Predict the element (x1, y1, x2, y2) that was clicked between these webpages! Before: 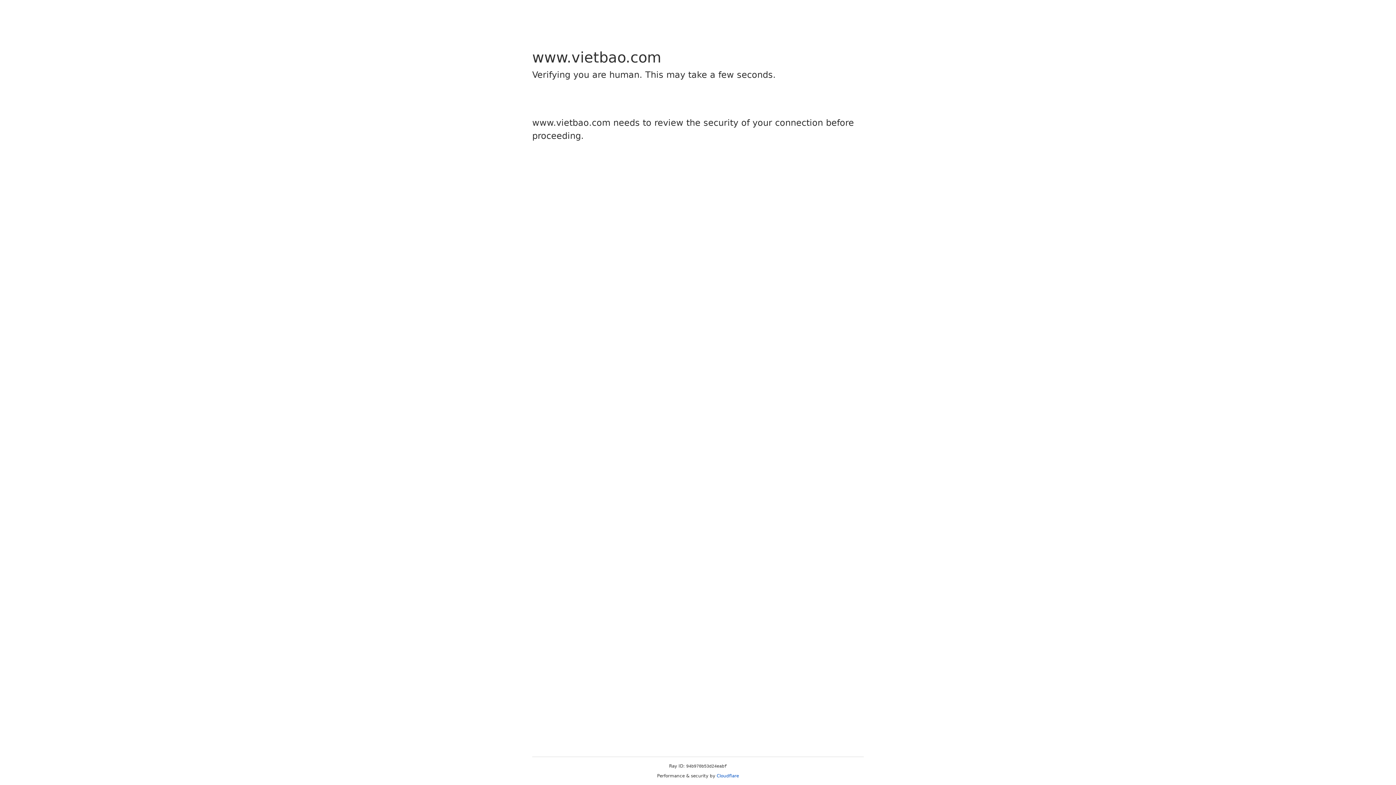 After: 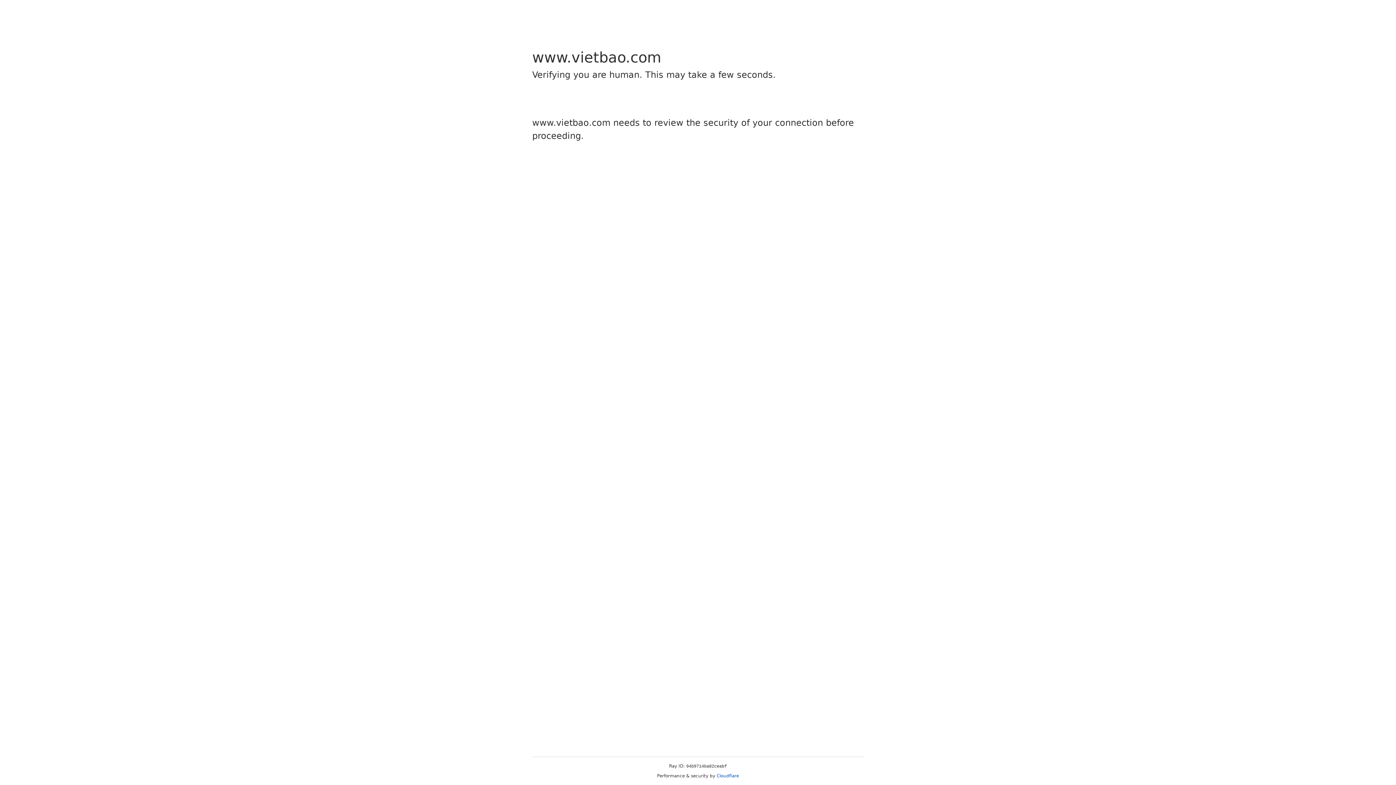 Action: bbox: (716, 773, 739, 778) label: Cloudflare